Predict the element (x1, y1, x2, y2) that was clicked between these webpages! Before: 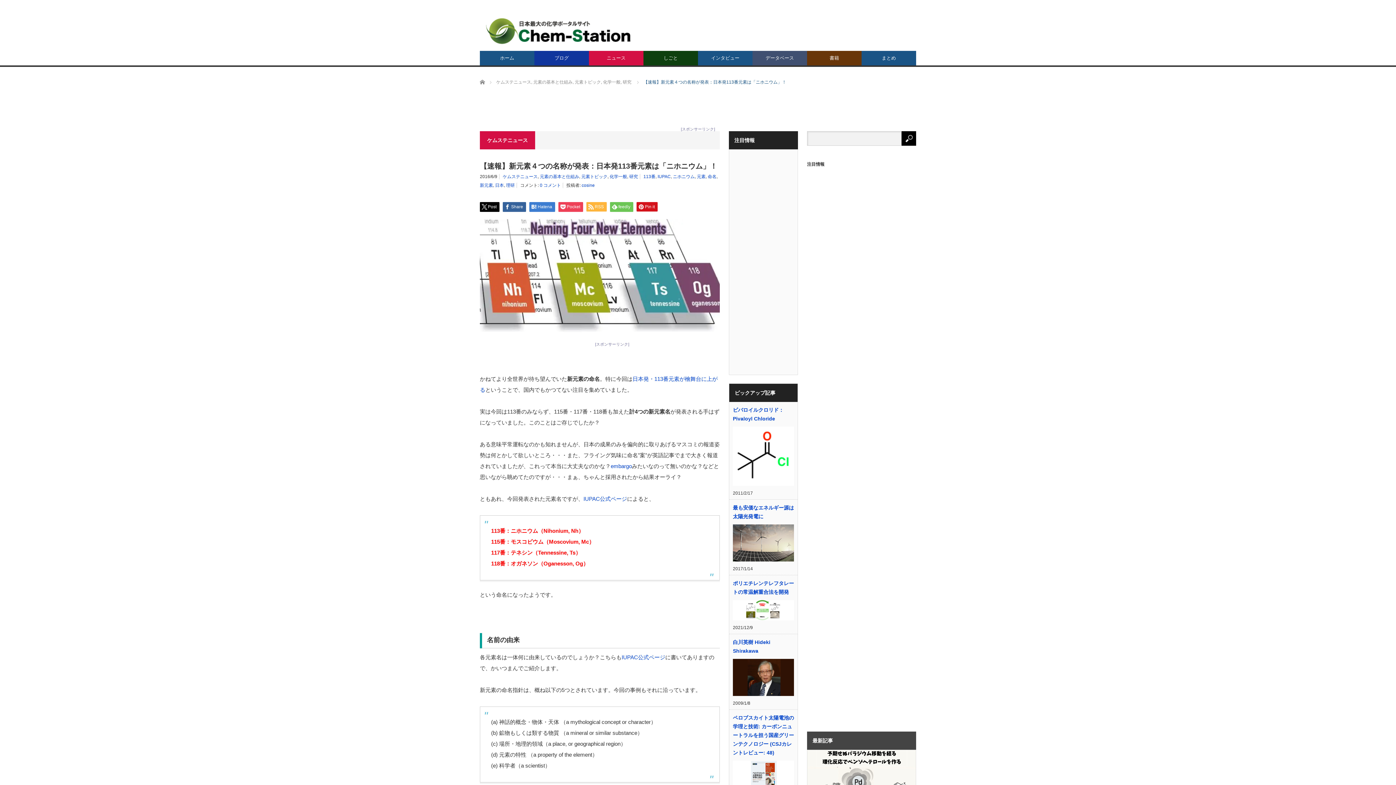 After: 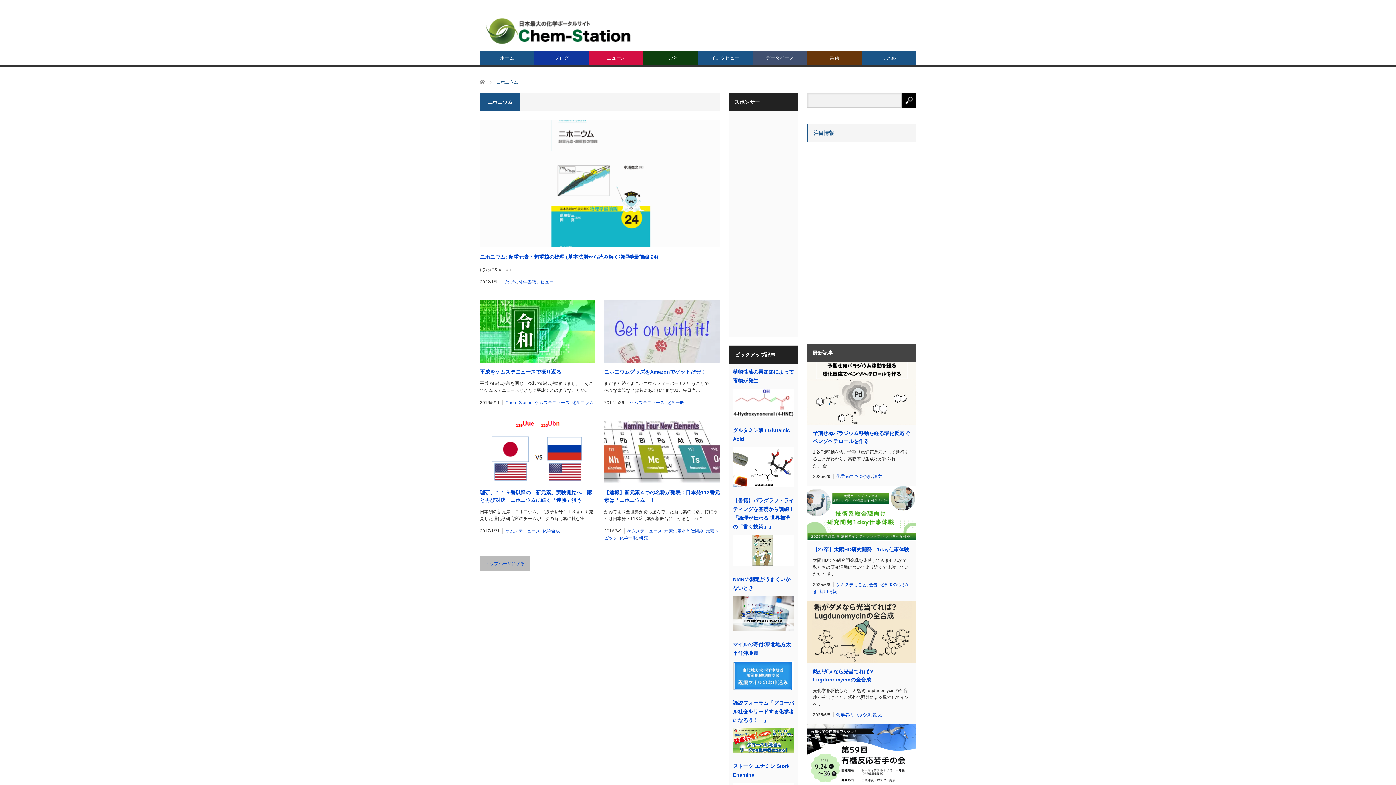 Action: label: ニホニウム bbox: (673, 174, 694, 179)